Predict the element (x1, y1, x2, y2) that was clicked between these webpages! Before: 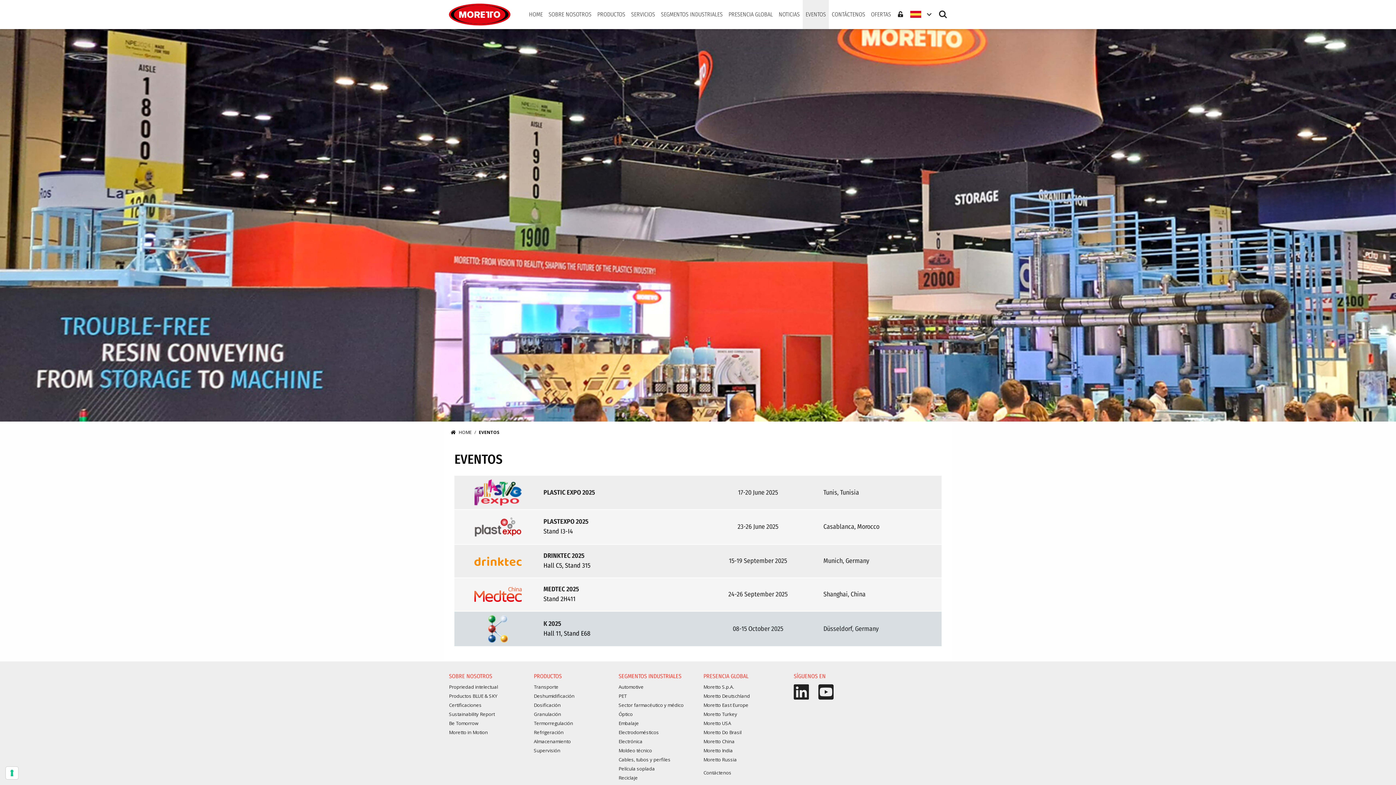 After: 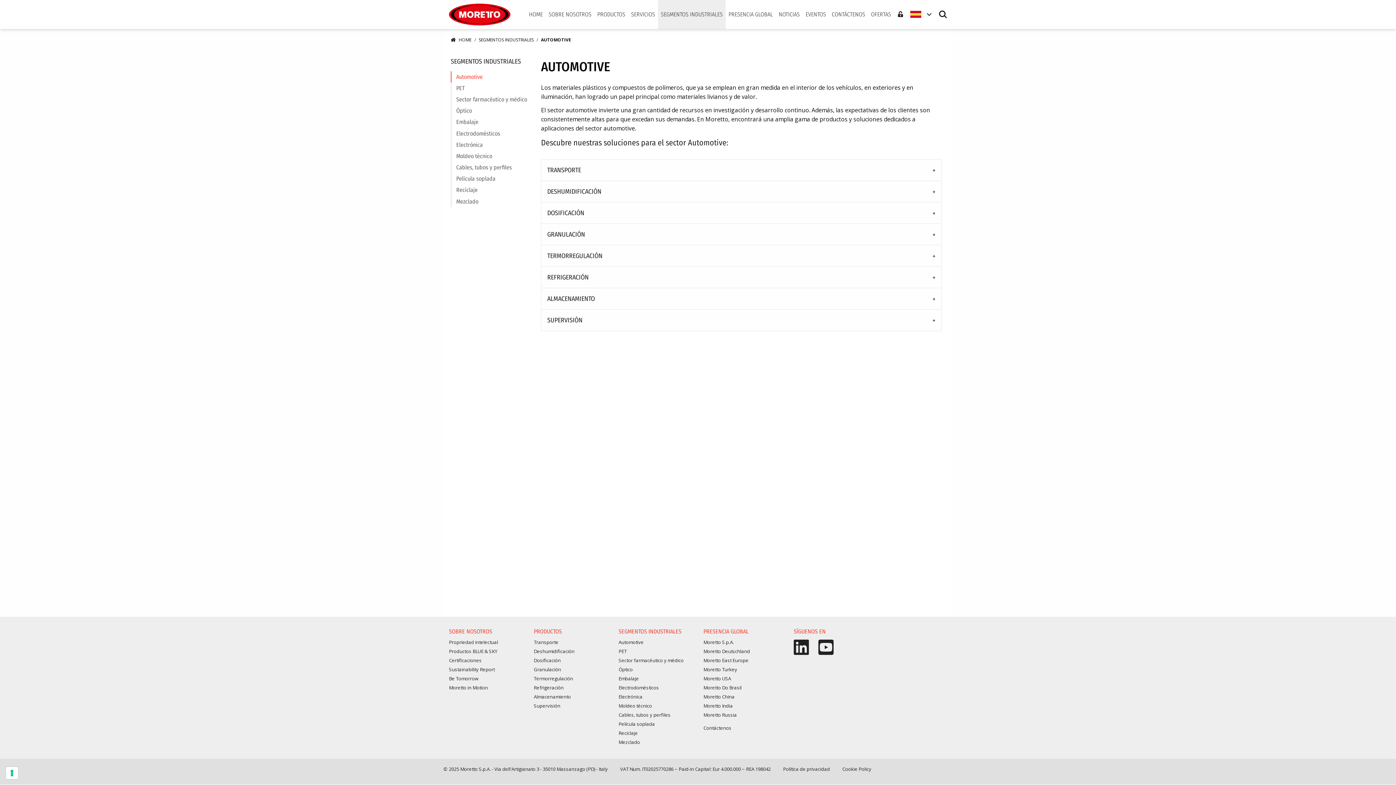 Action: label: Automotive bbox: (618, 683, 643, 690)